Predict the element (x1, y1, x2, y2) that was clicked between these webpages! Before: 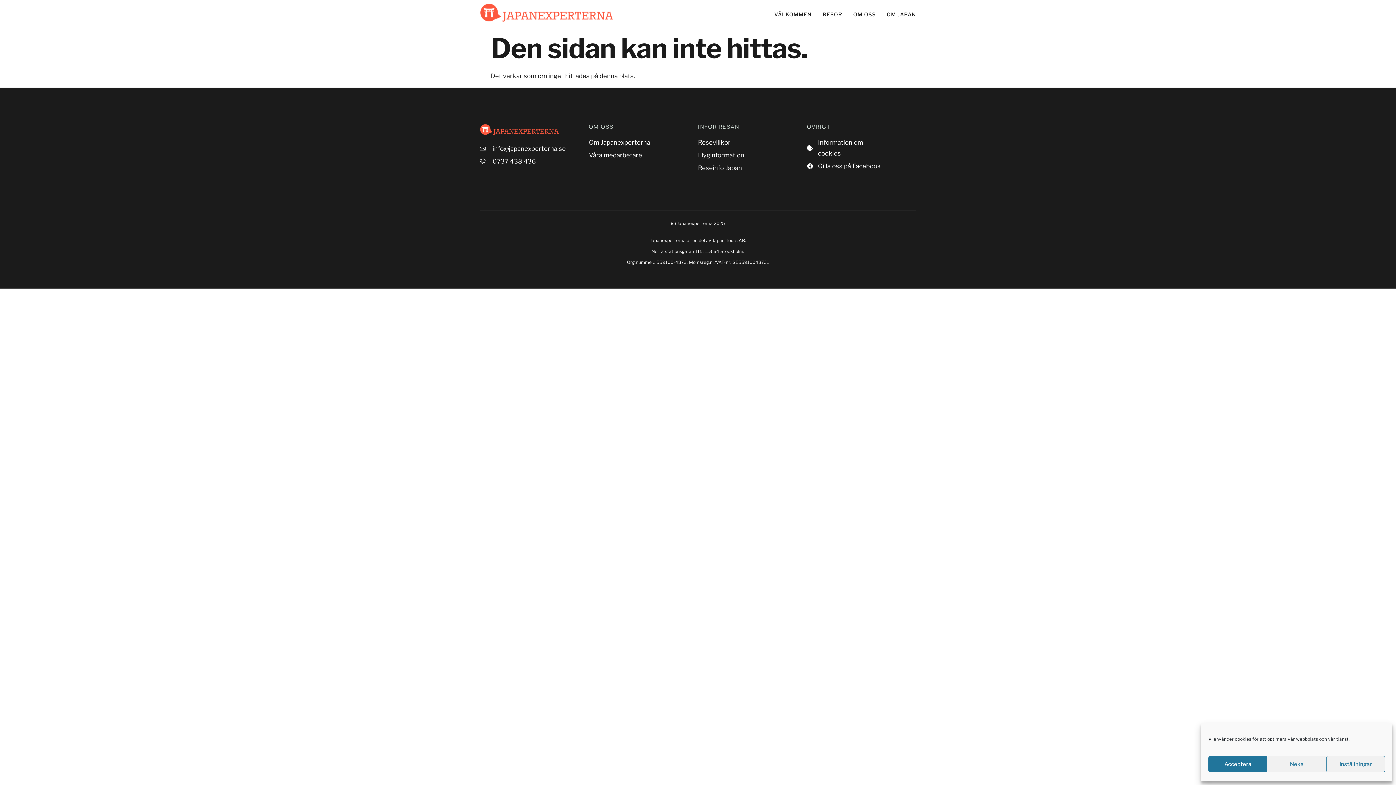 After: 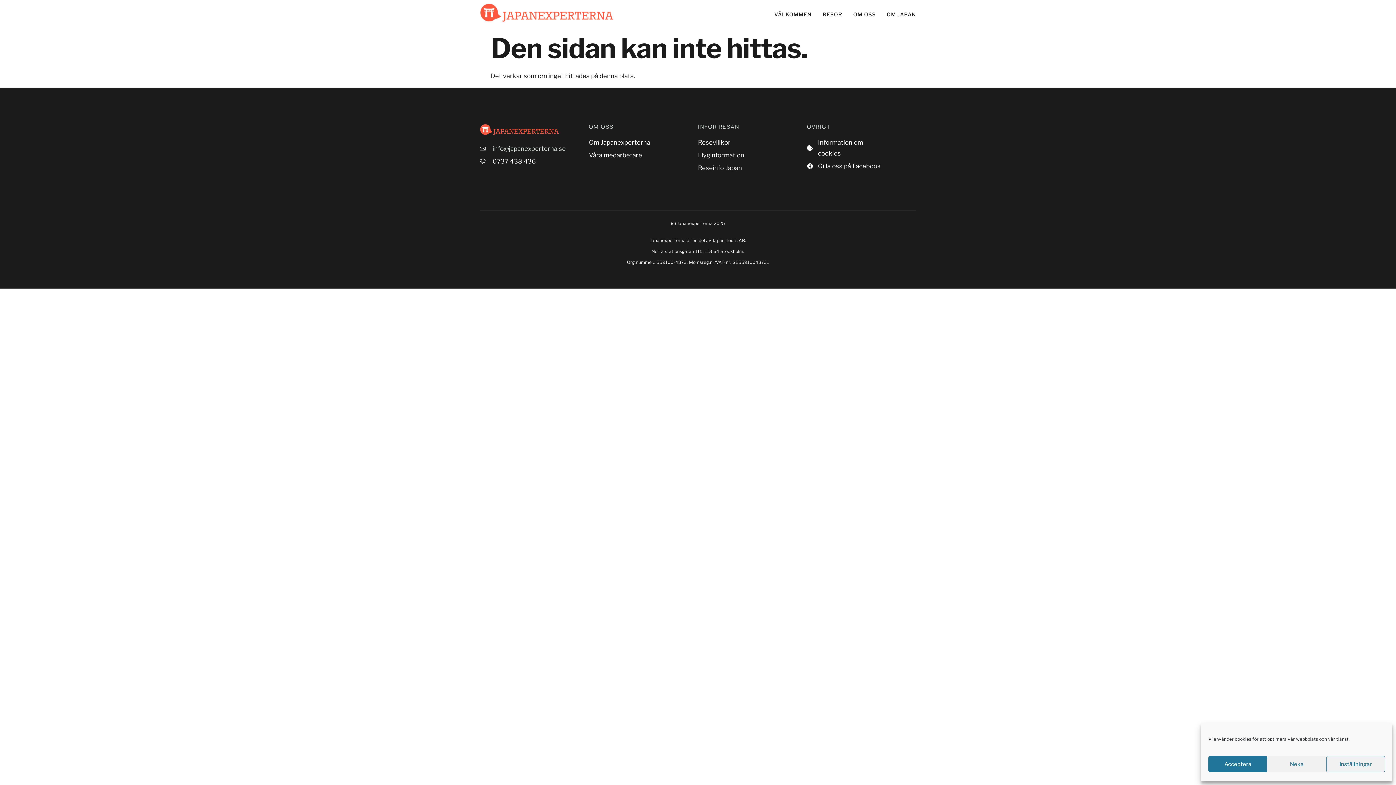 Action: bbox: (480, 143, 560, 154) label: info@japanexperterna.se